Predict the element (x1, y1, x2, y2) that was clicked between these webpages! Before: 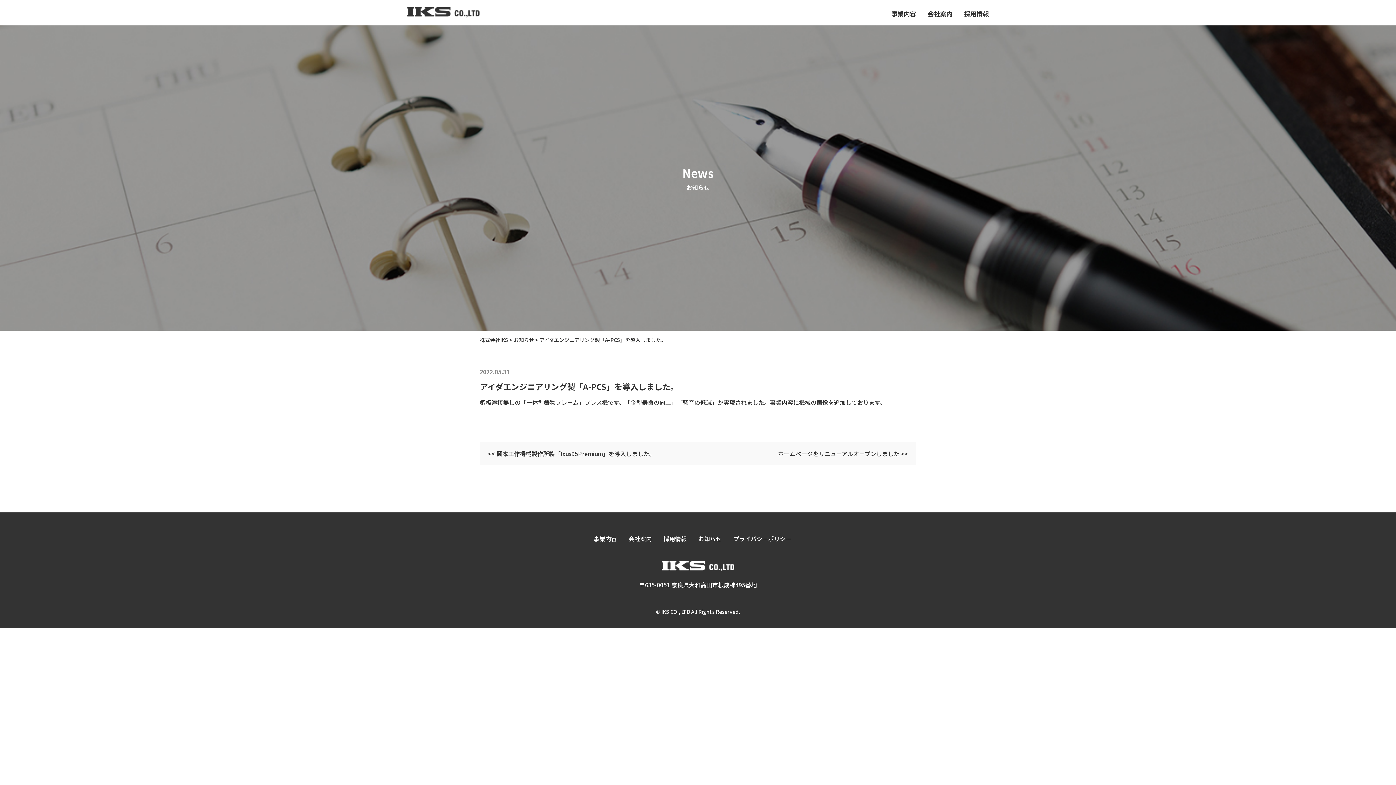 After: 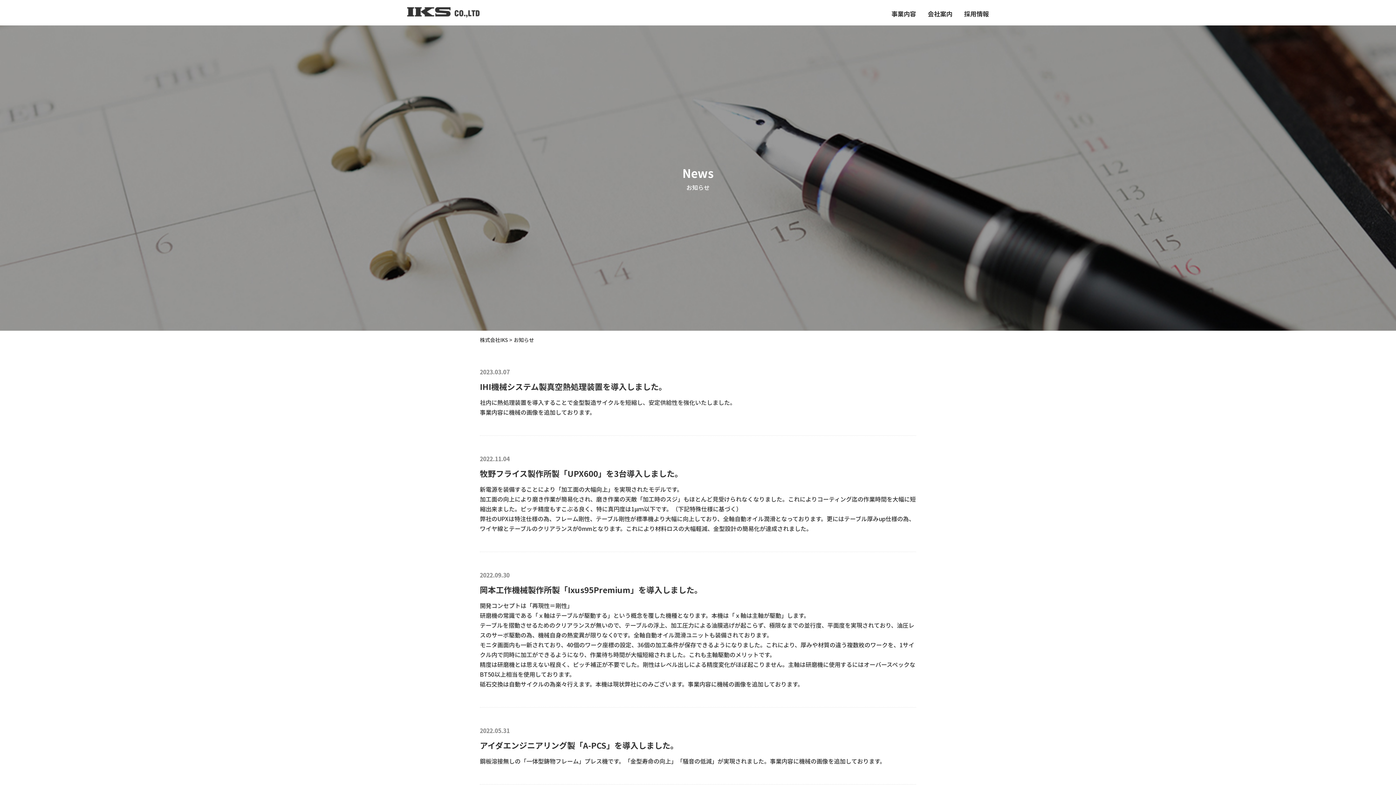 Action: label: お知らせ bbox: (698, 534, 721, 543)